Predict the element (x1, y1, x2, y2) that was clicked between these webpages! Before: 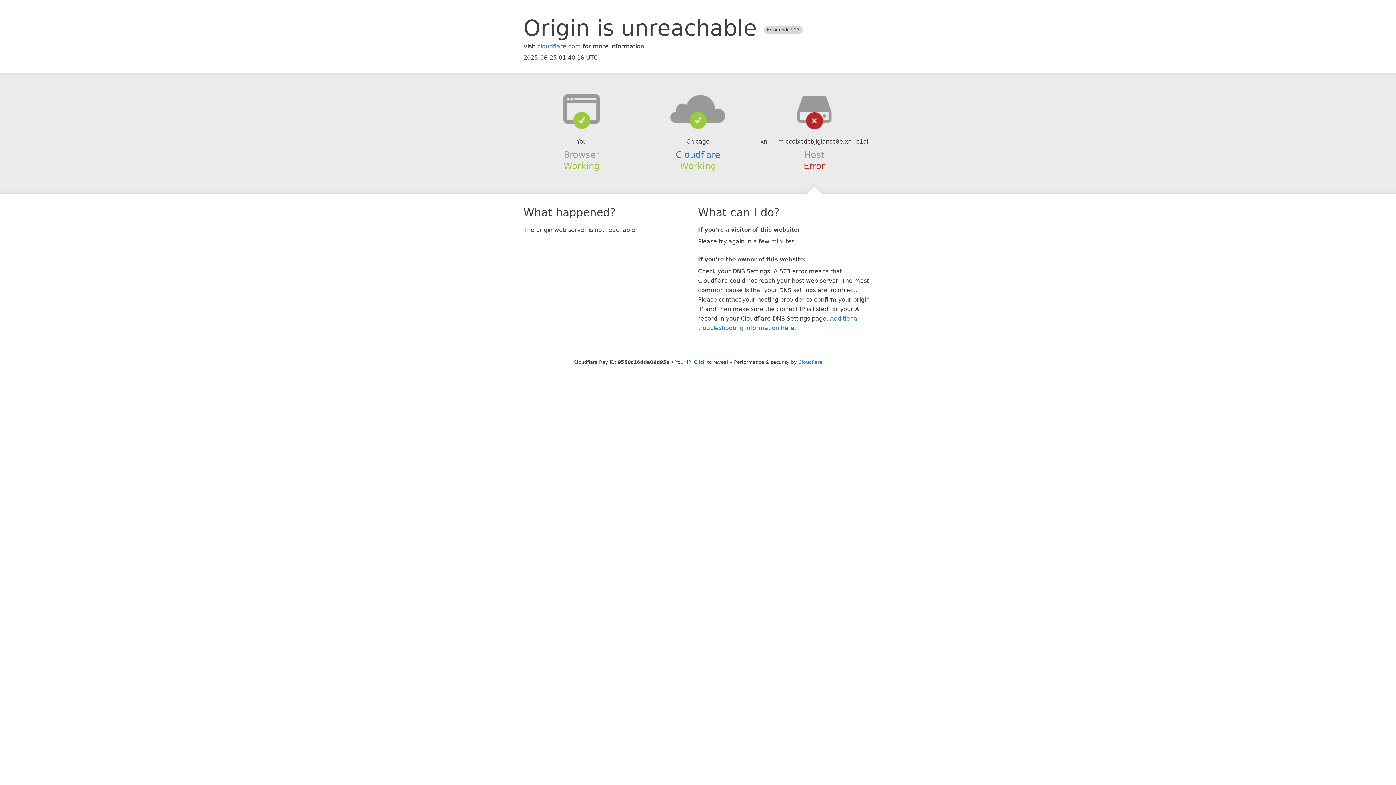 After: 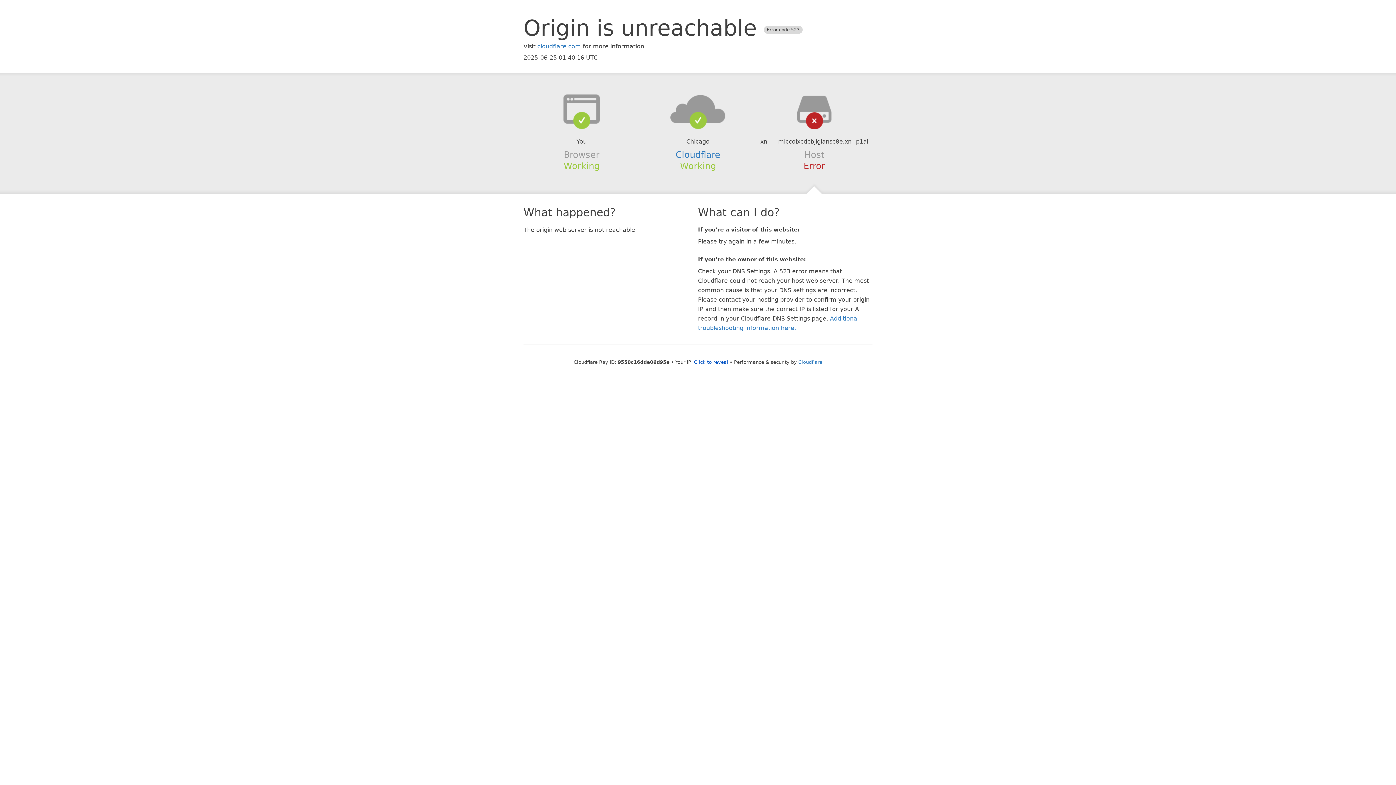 Action: bbox: (639, 94, 756, 123)